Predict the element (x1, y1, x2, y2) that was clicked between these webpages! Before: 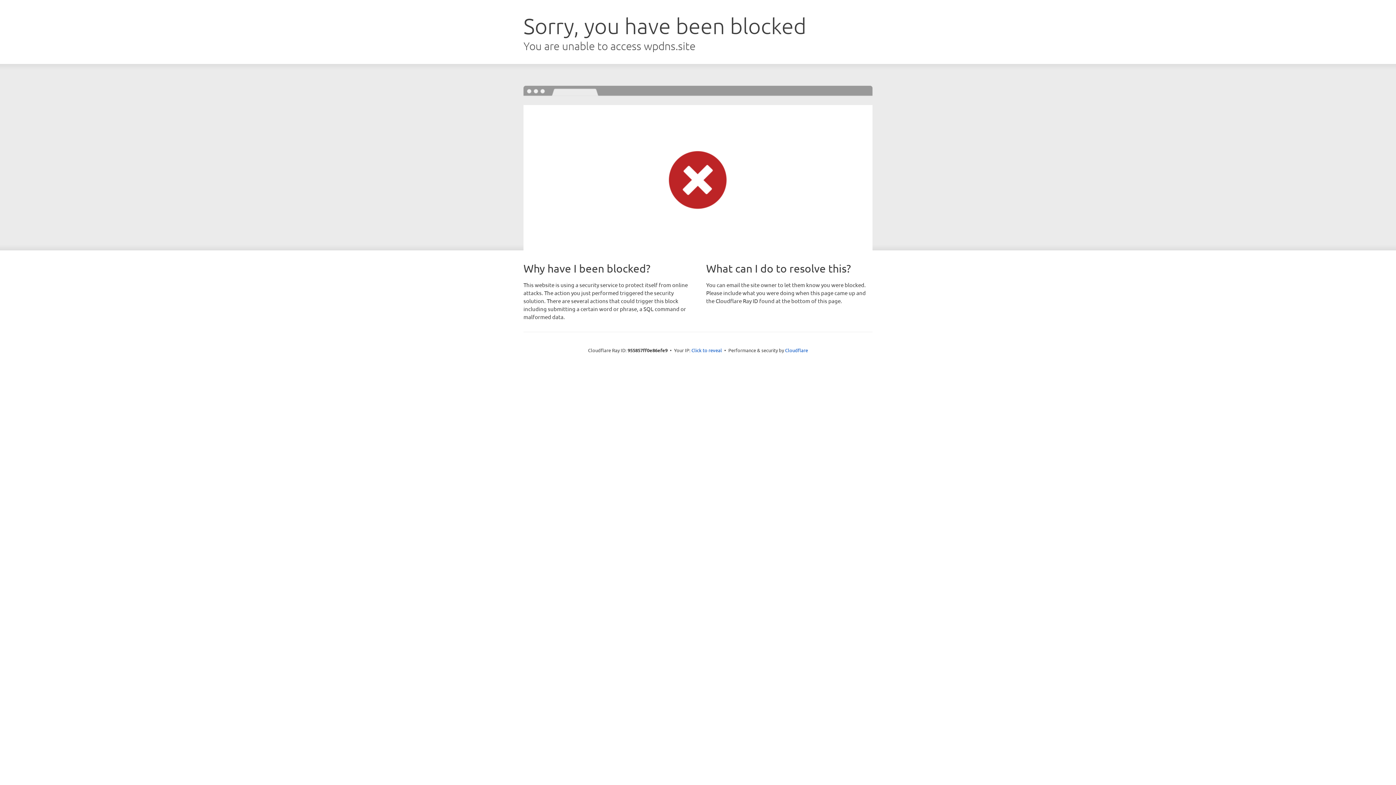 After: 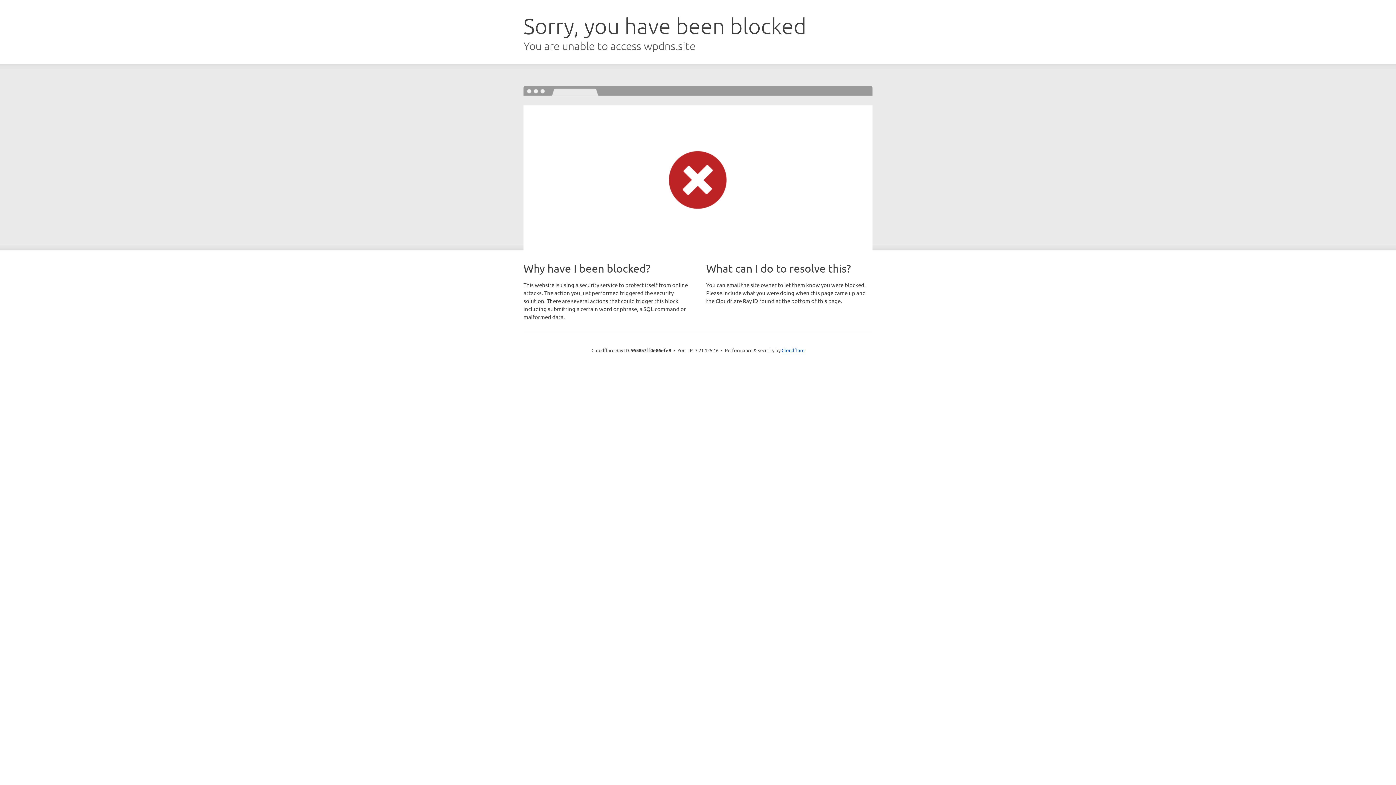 Action: label: Click to reveal bbox: (691, 346, 722, 353)